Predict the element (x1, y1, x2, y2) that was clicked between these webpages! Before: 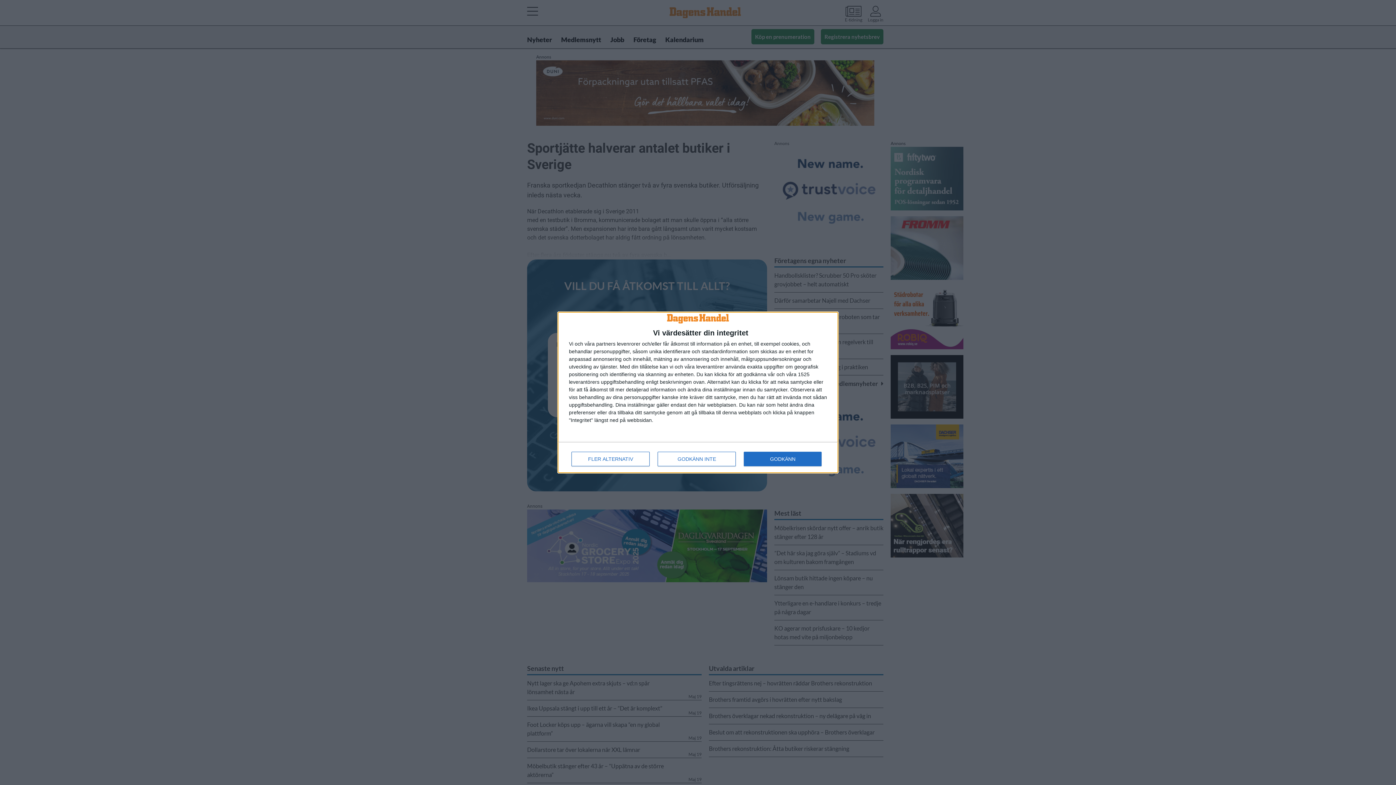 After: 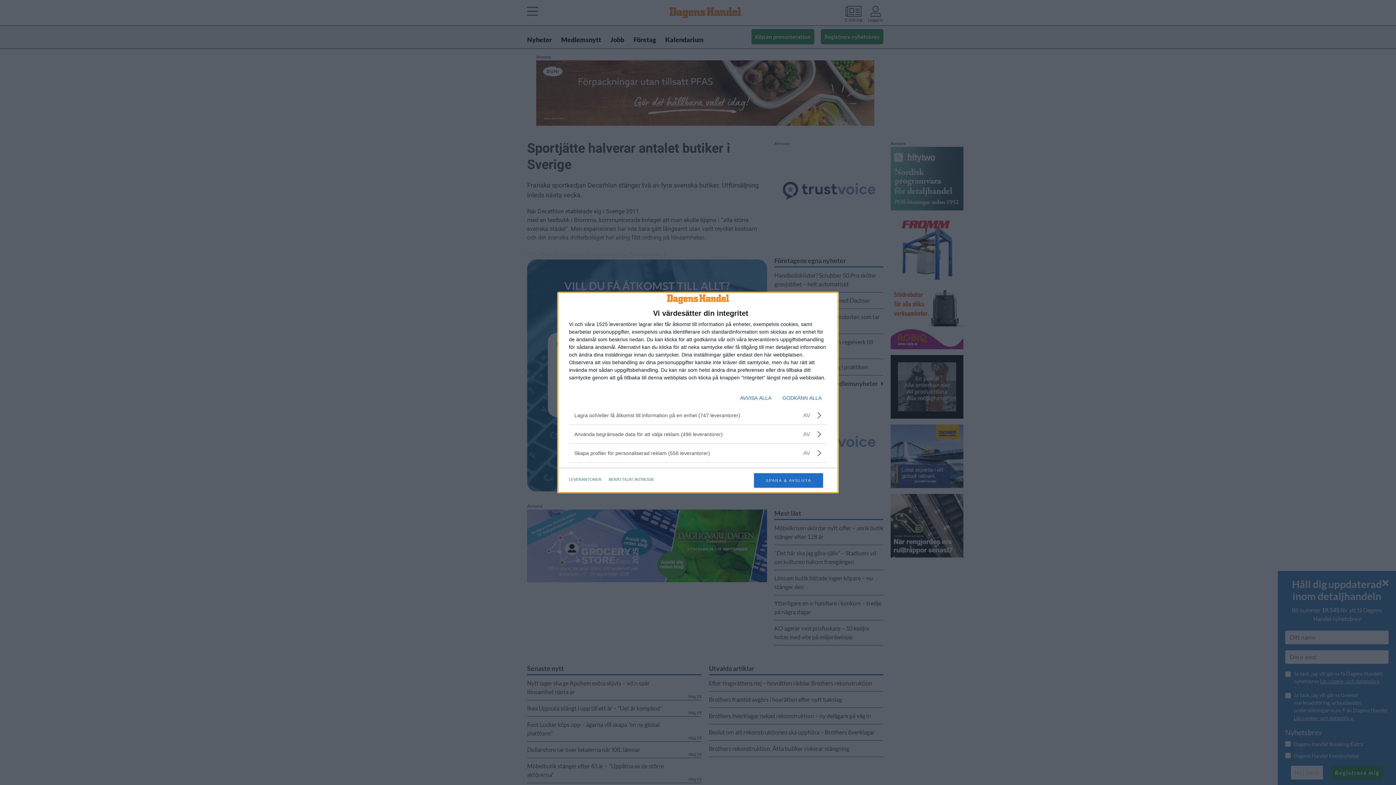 Action: bbox: (571, 452, 649, 466) label: FLER ALTERNATIV